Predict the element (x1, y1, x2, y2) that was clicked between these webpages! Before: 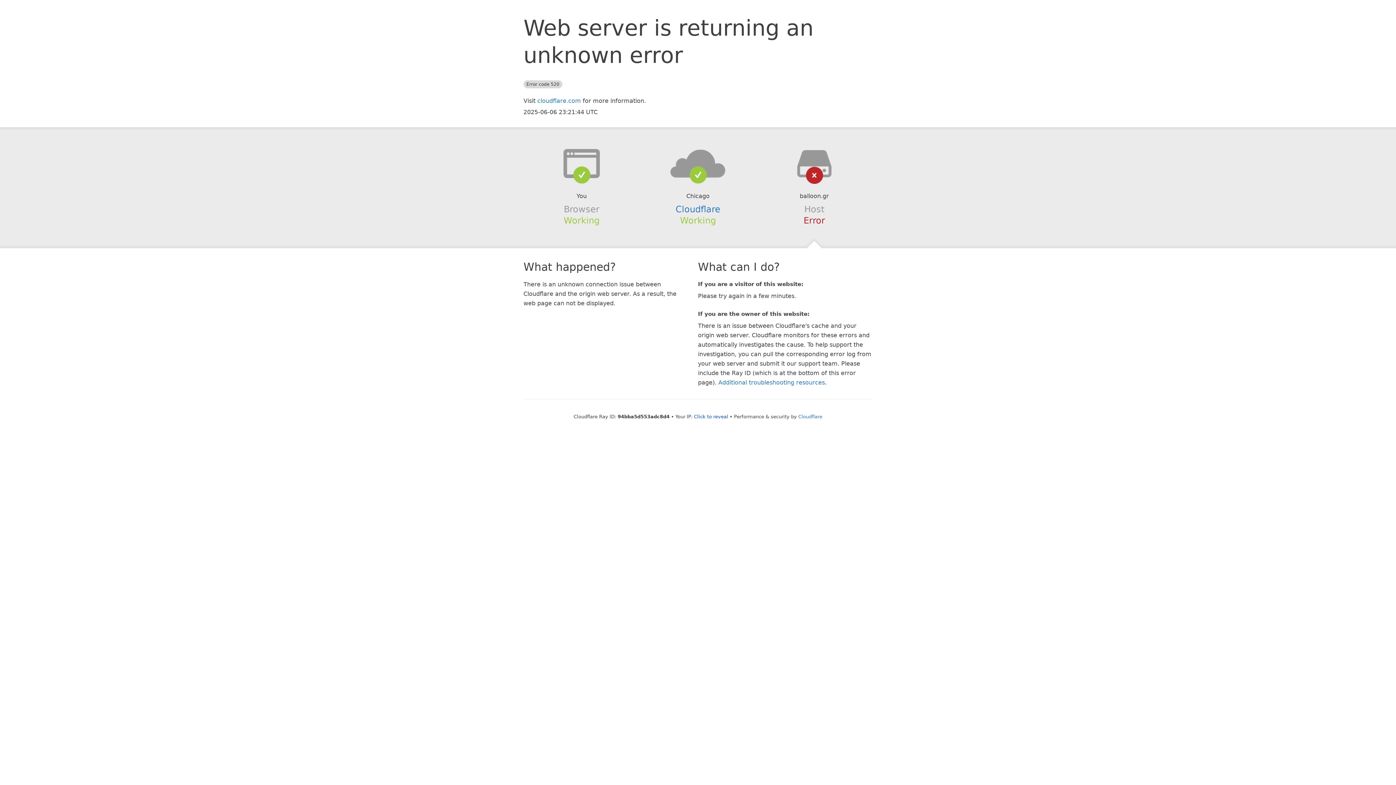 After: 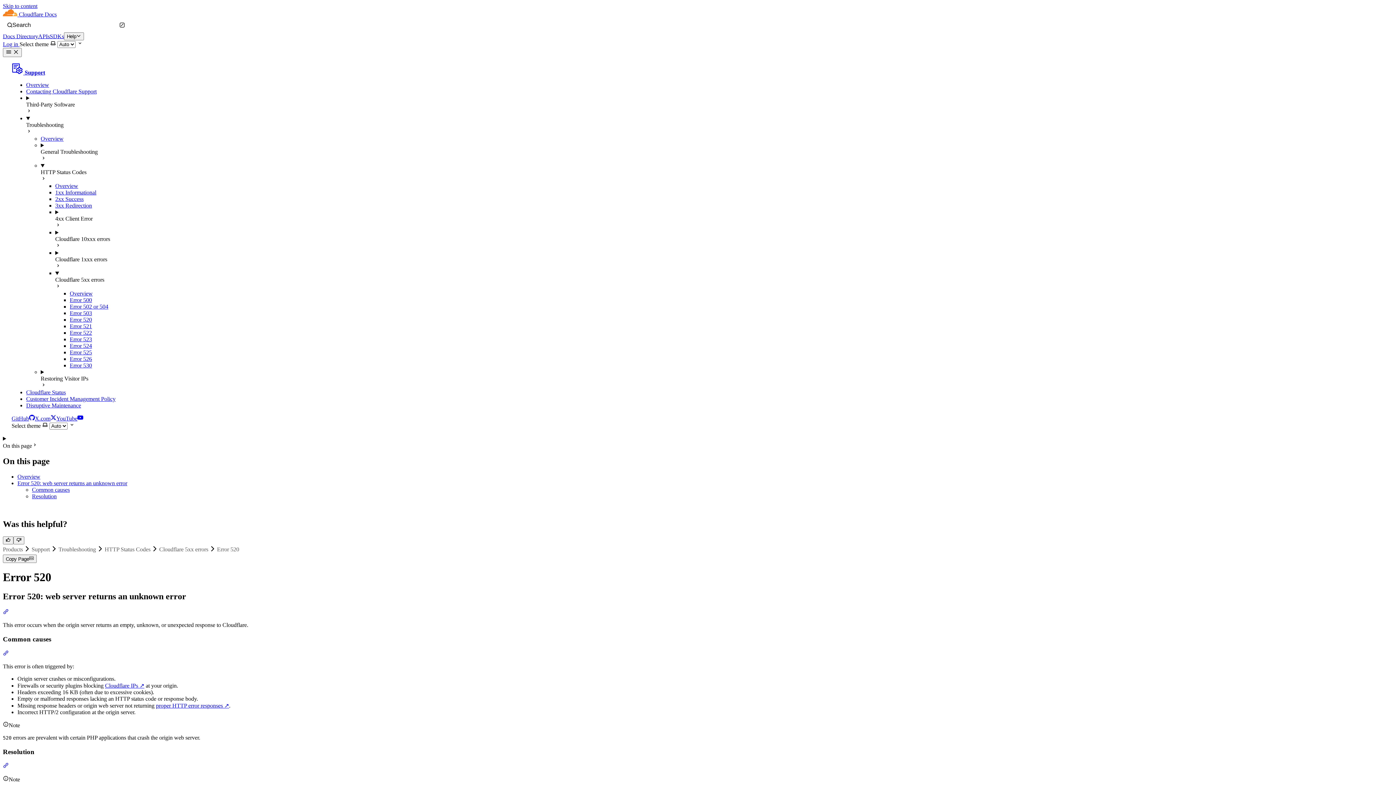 Action: bbox: (718, 379, 825, 386) label: Additional troubleshooting resources